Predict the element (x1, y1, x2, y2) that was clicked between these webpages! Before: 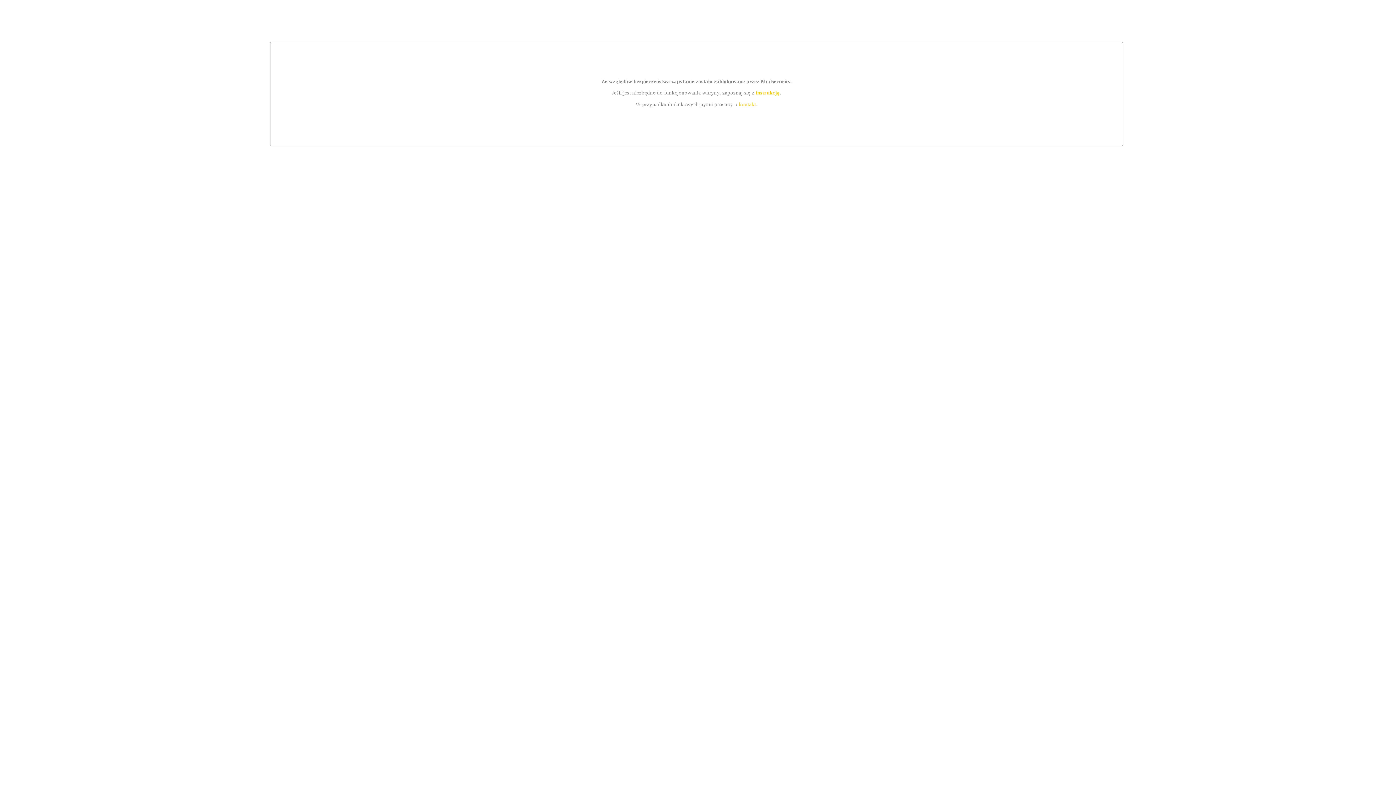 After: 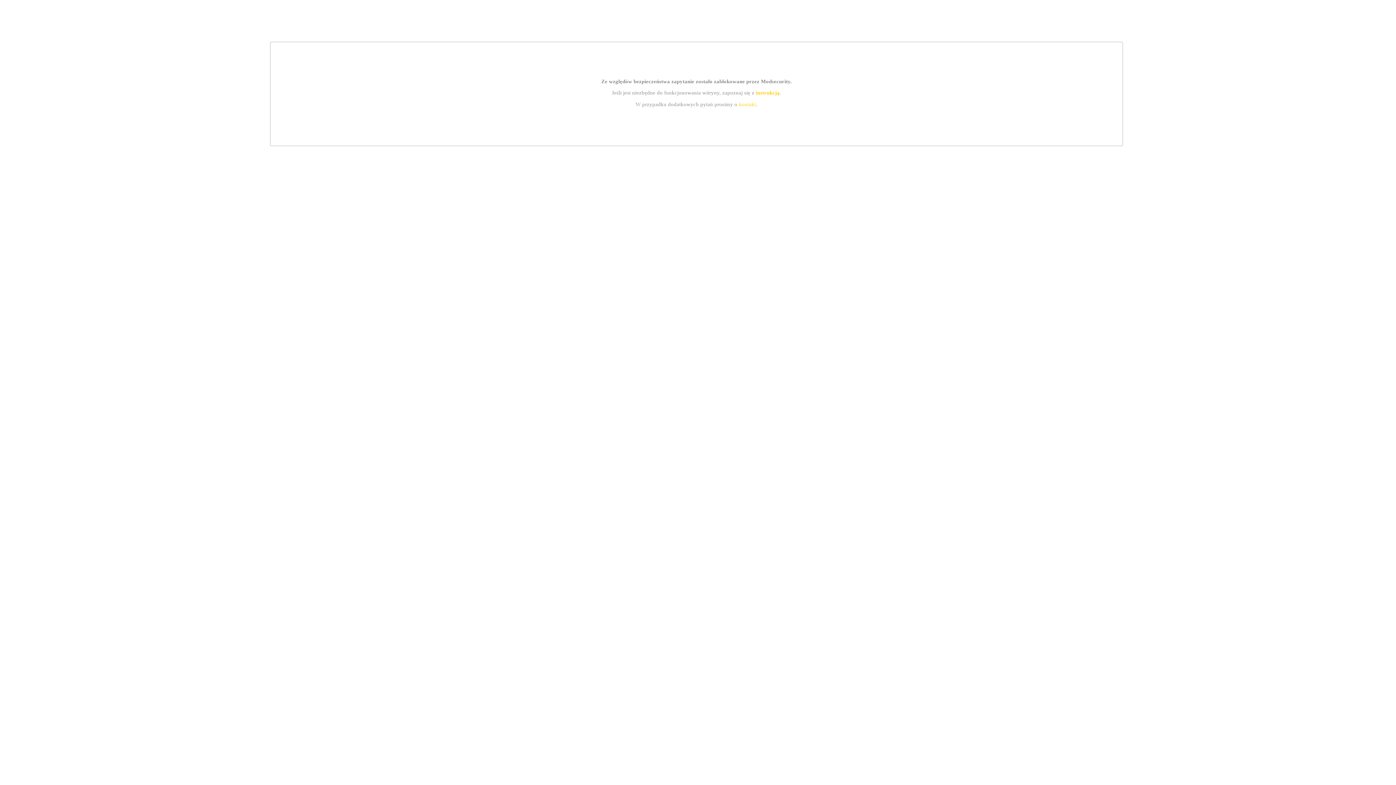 Action: bbox: (755, 89, 779, 95) label: instrukcją